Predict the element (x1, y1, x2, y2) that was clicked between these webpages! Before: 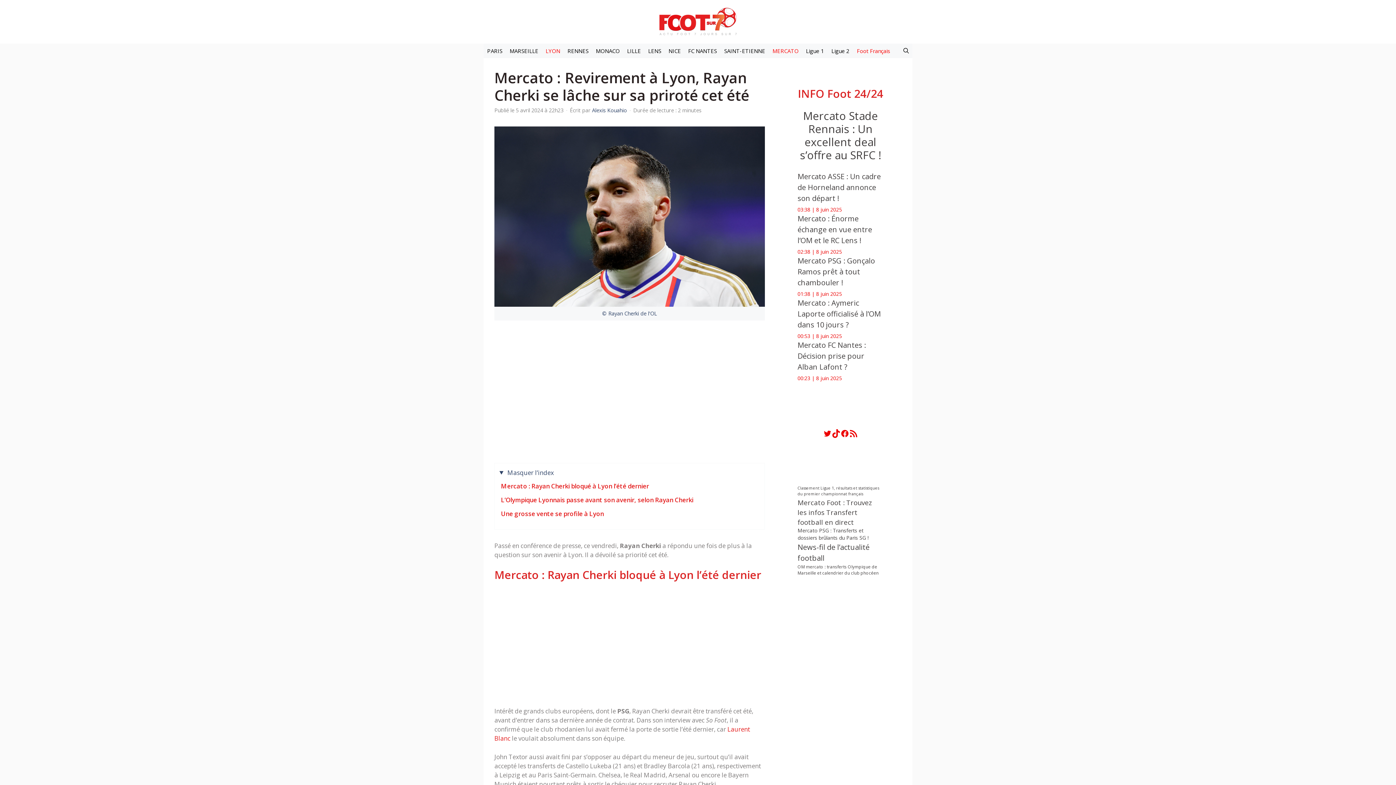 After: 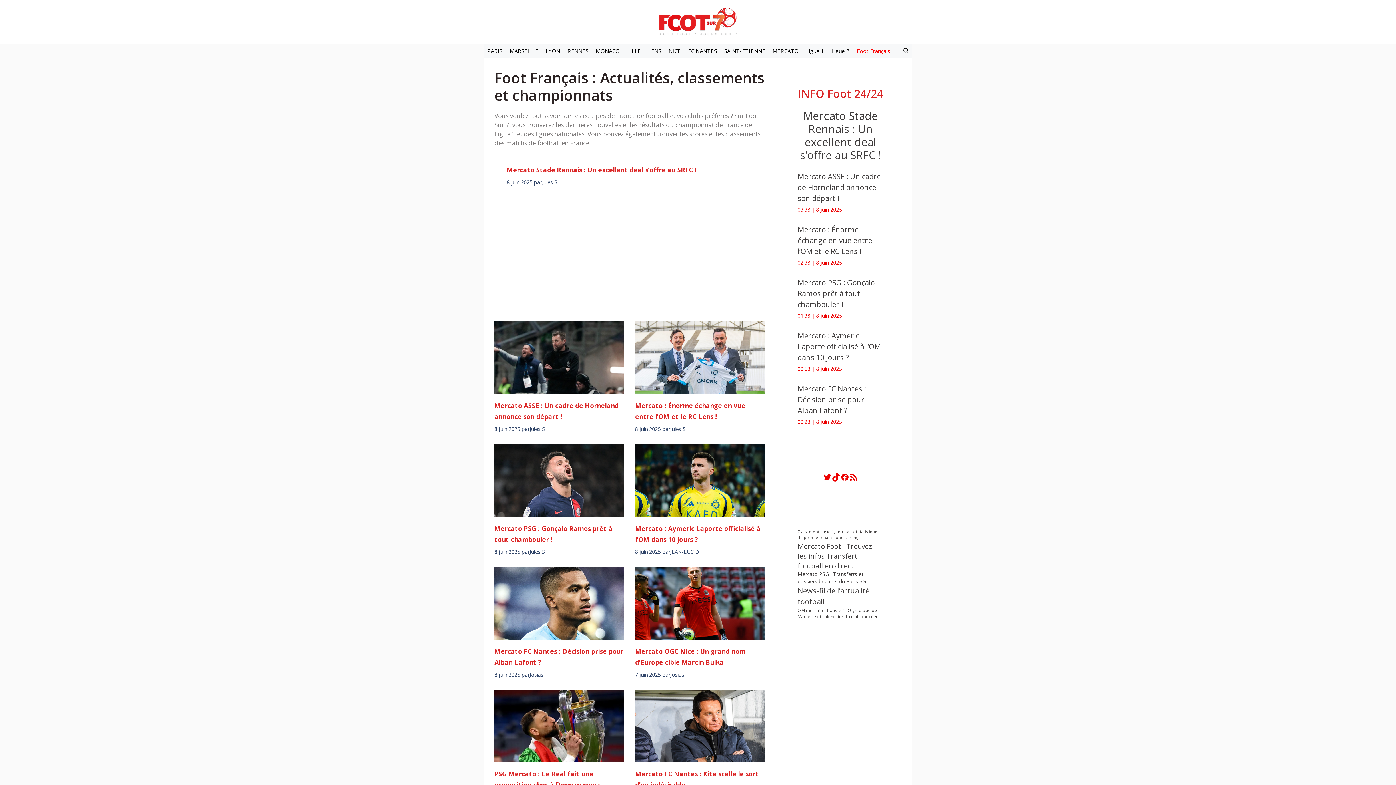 Action: bbox: (853, 43, 894, 58) label: Foot Français